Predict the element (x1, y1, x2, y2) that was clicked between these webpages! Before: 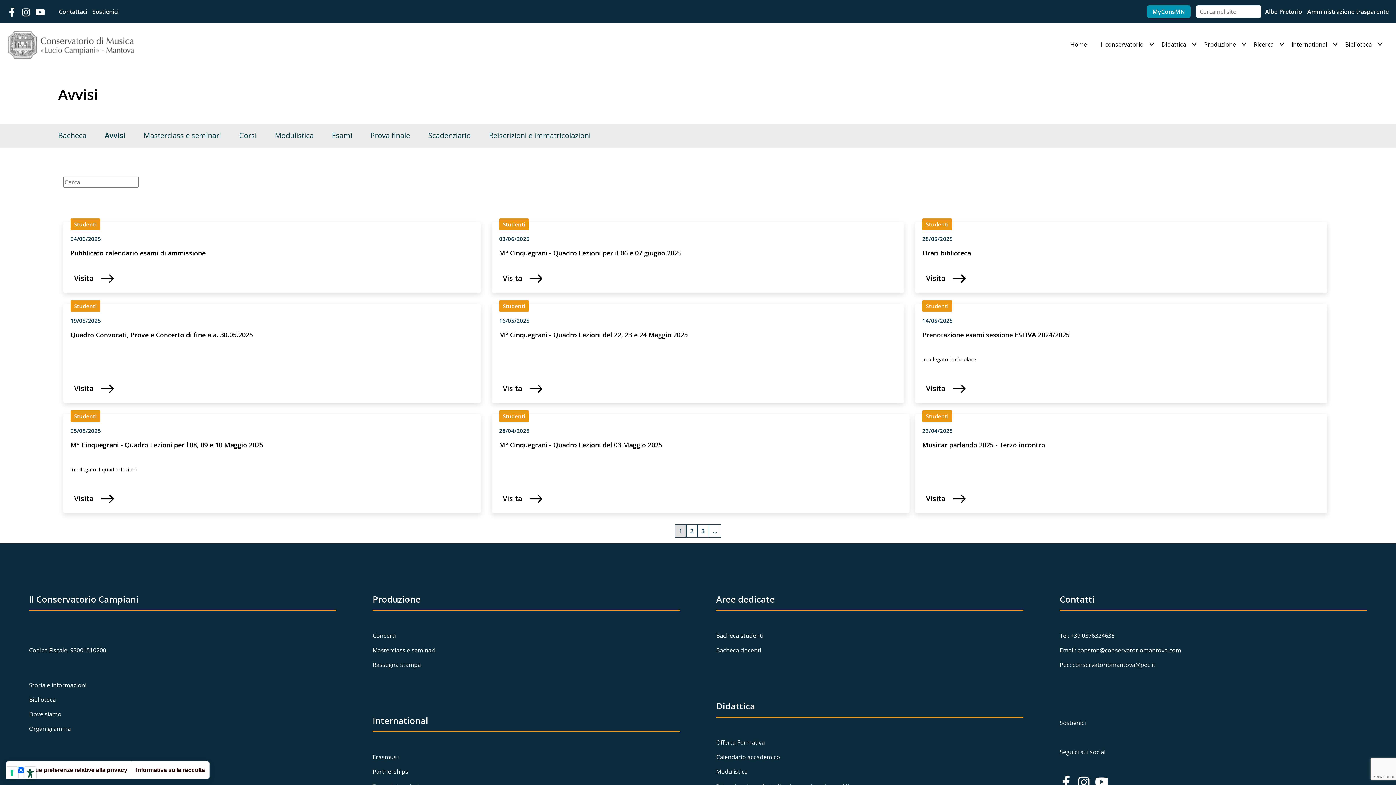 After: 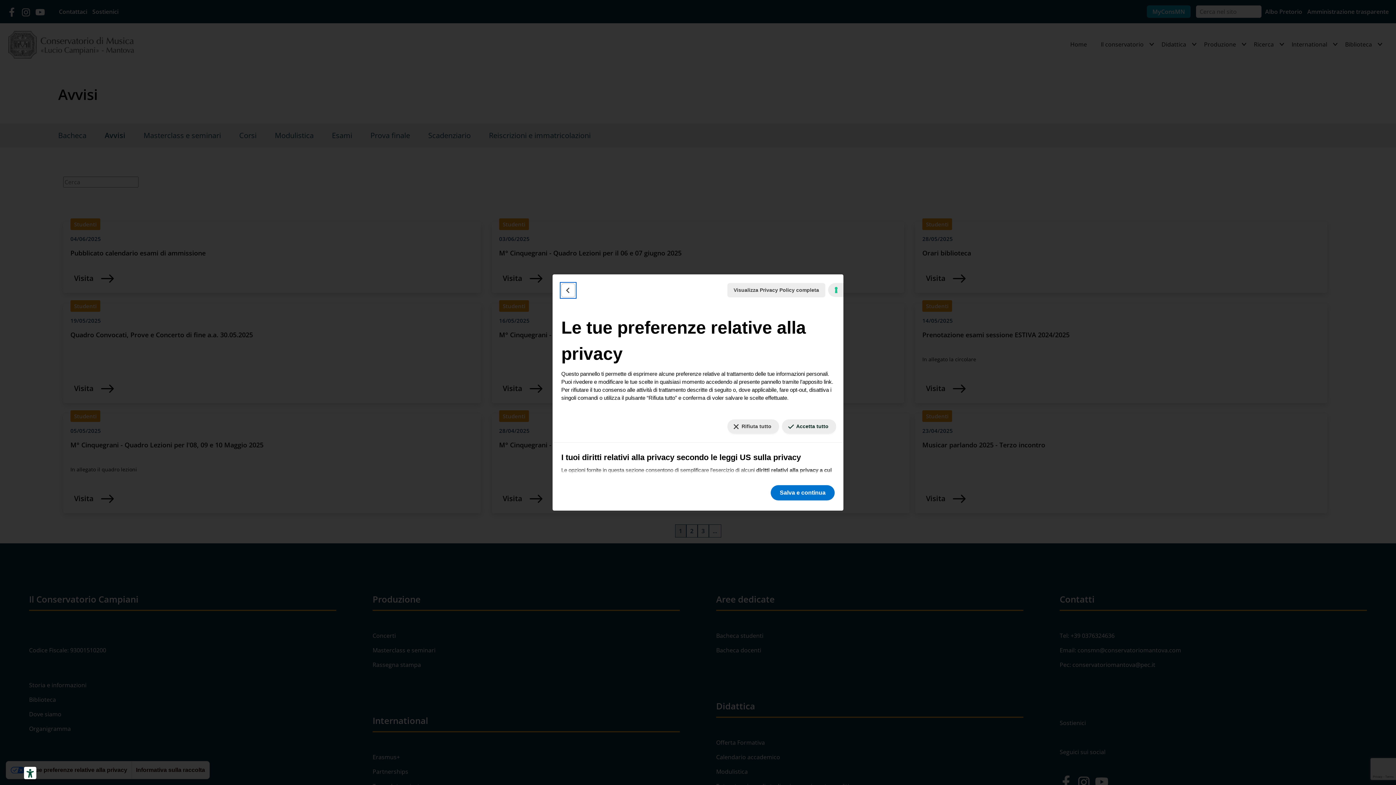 Action: label: Le tue preferenze relative al consenso per le tecnologie di tracciamento bbox: (5, 767, 18, 779)